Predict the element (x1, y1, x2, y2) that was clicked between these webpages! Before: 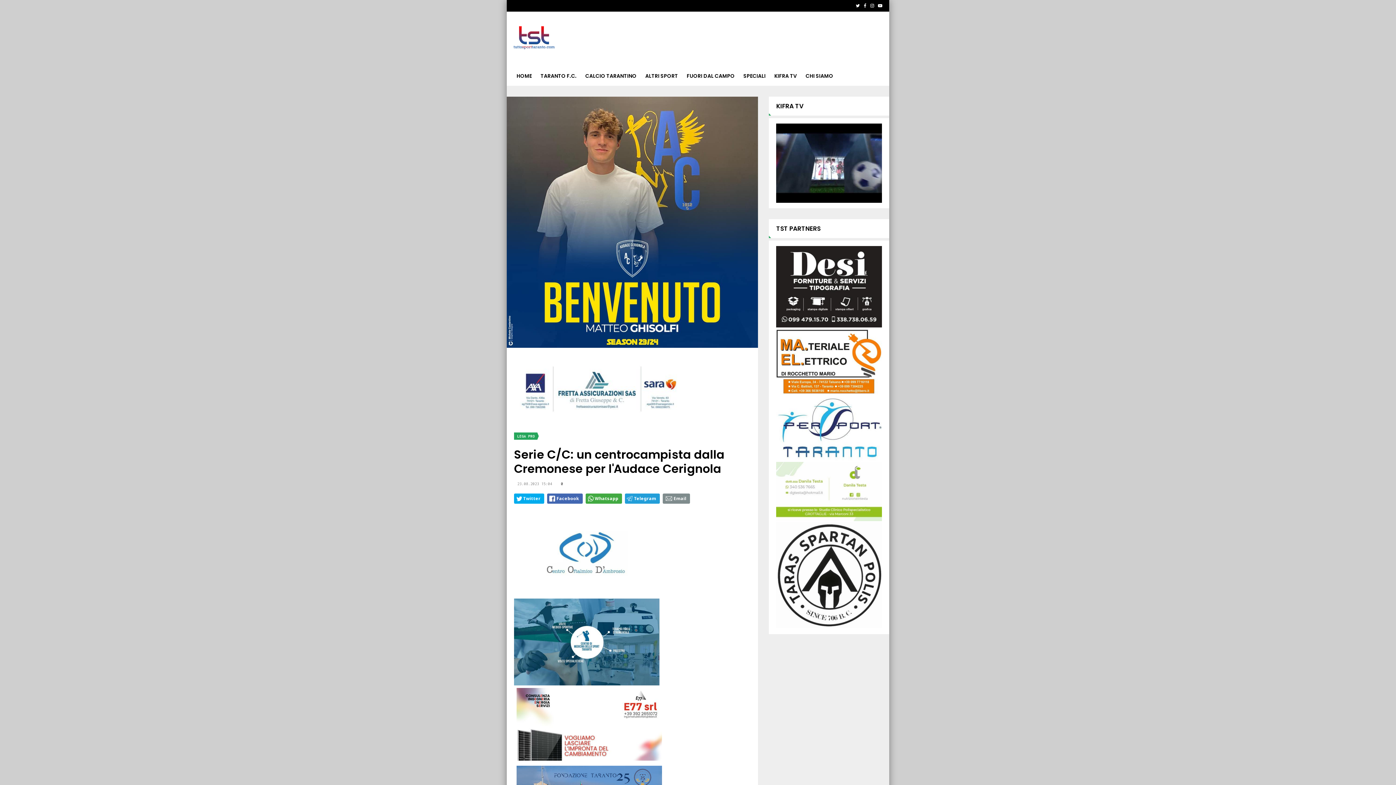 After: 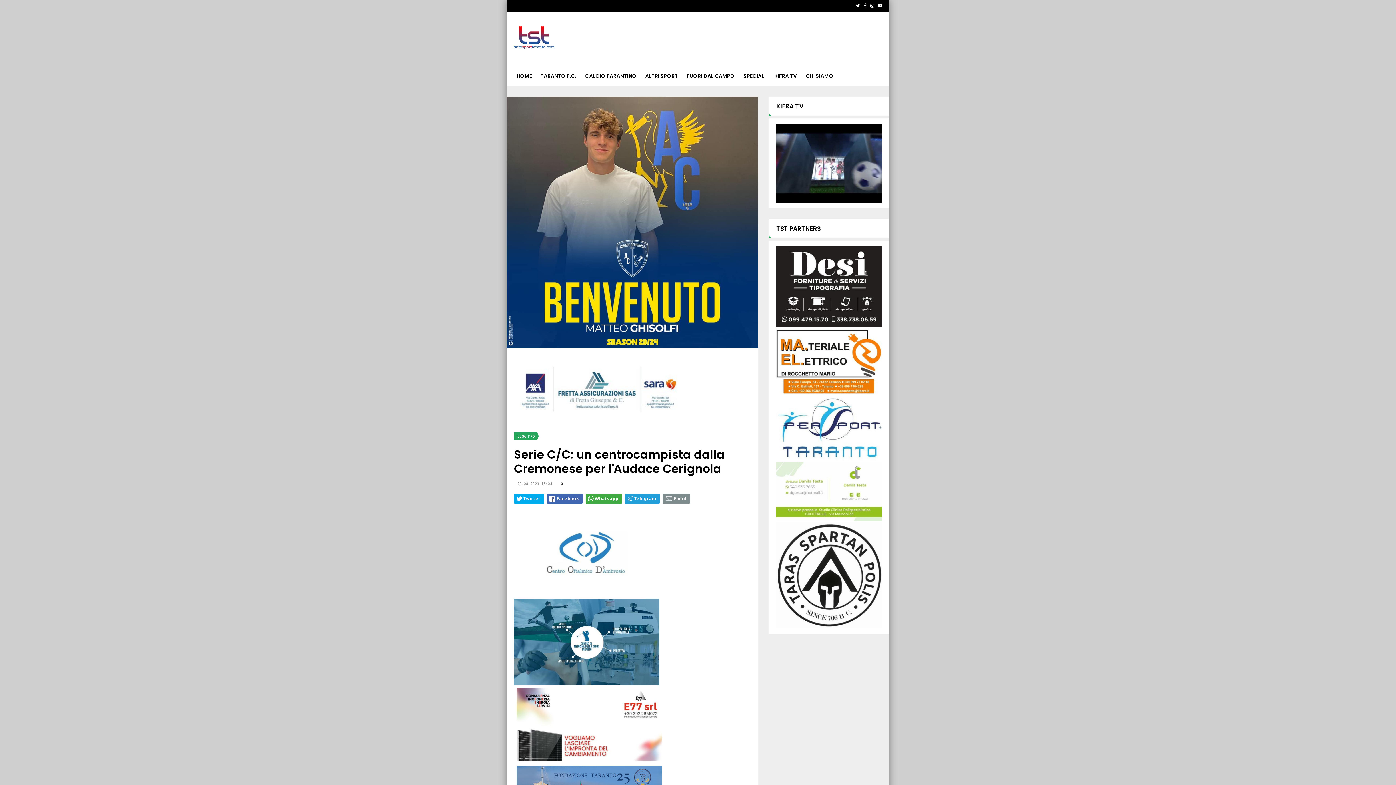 Action: bbox: (776, 323, 882, 329)